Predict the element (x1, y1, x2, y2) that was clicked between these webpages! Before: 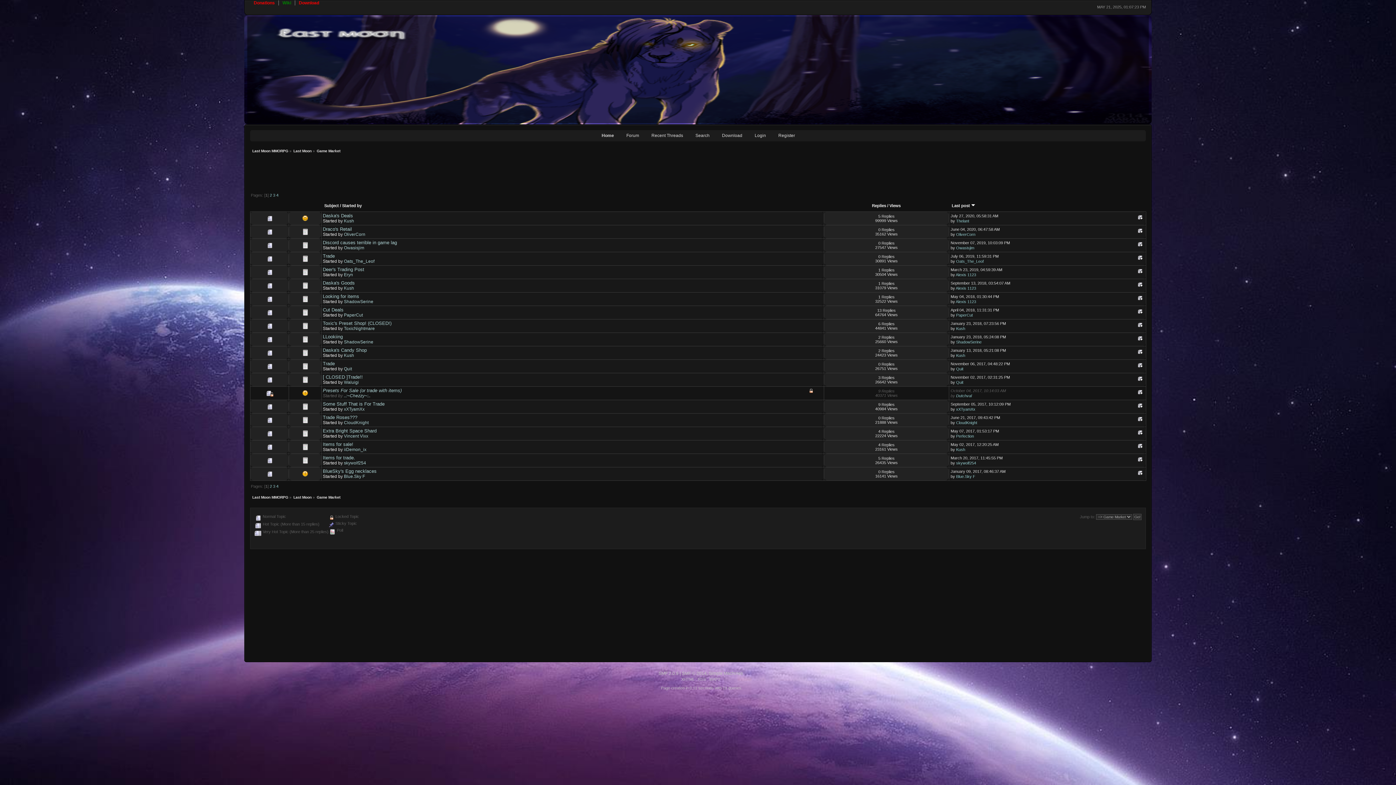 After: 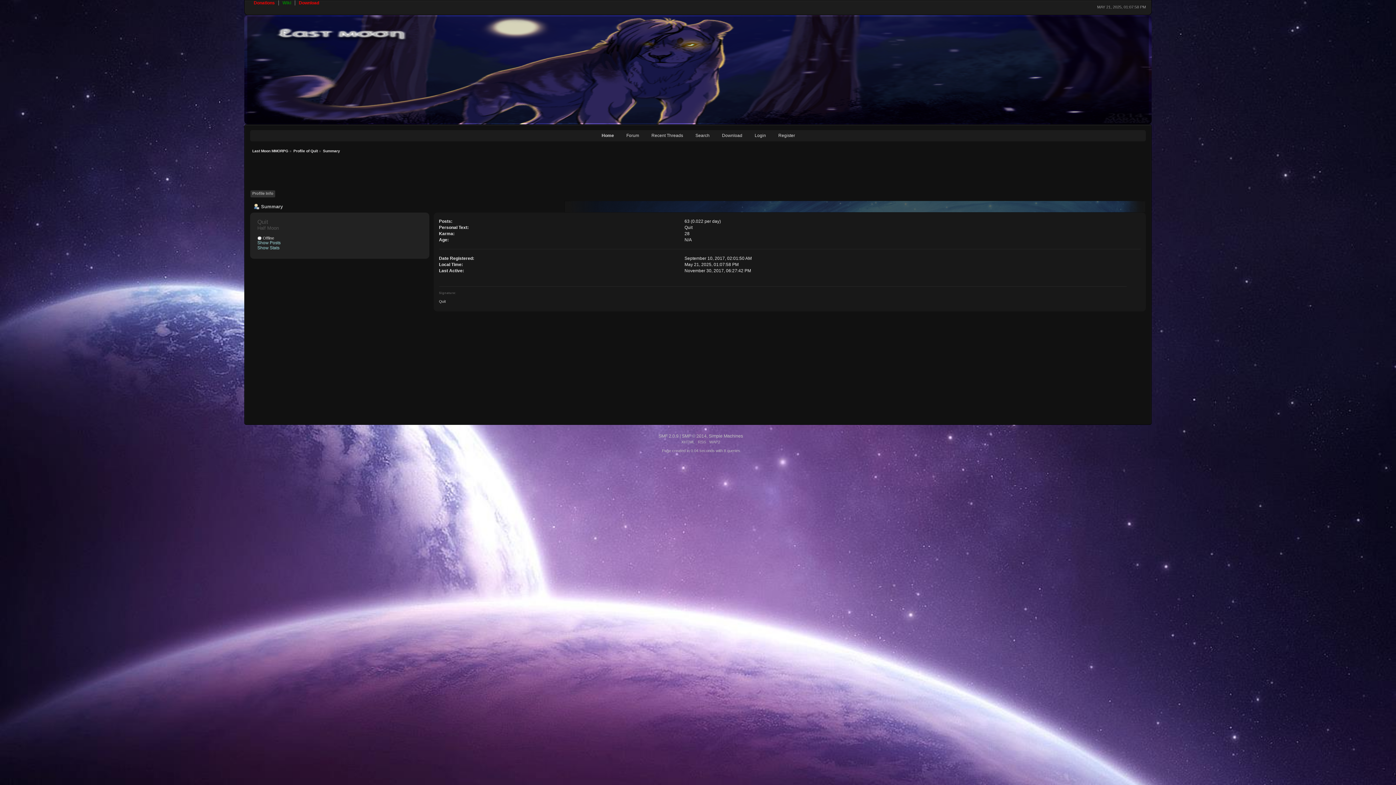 Action: bbox: (956, 380, 963, 384) label: Quit